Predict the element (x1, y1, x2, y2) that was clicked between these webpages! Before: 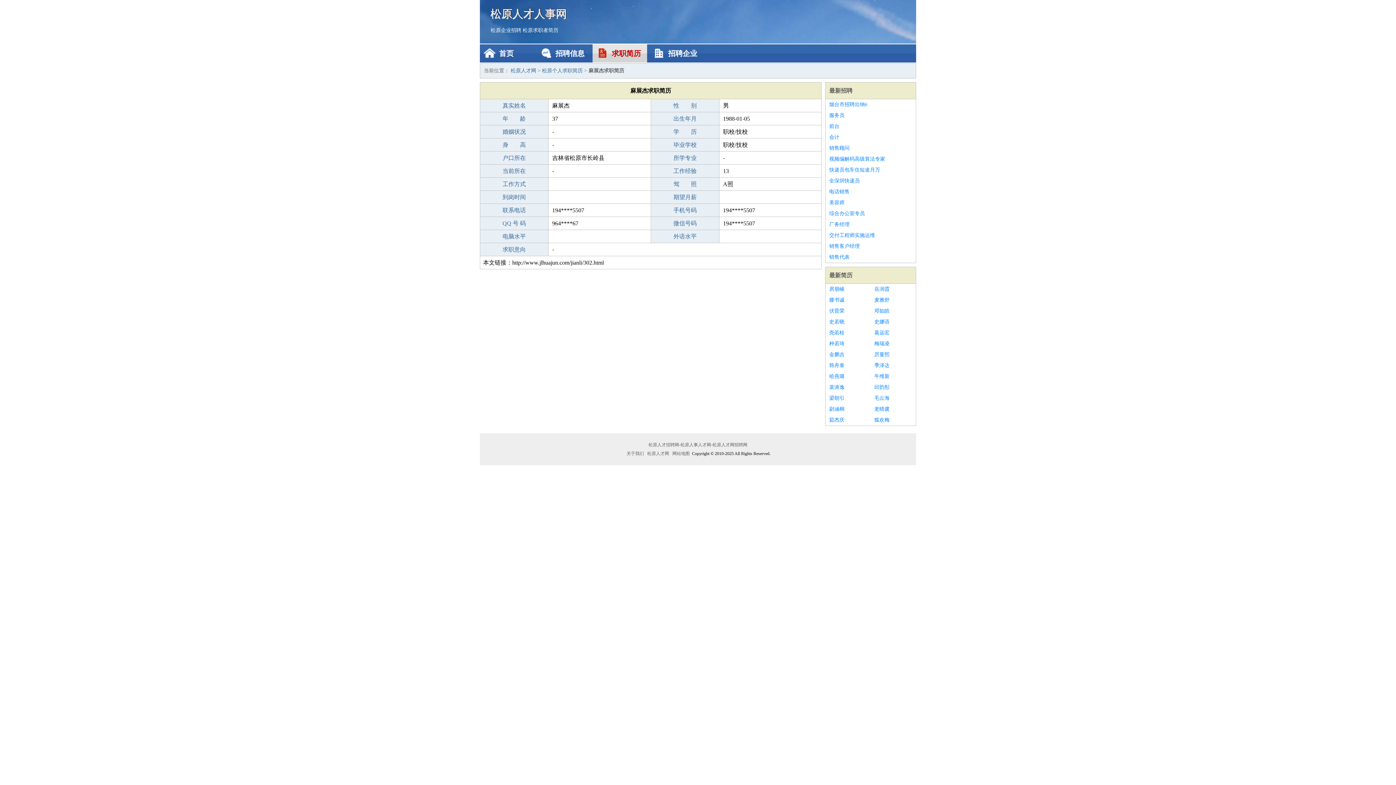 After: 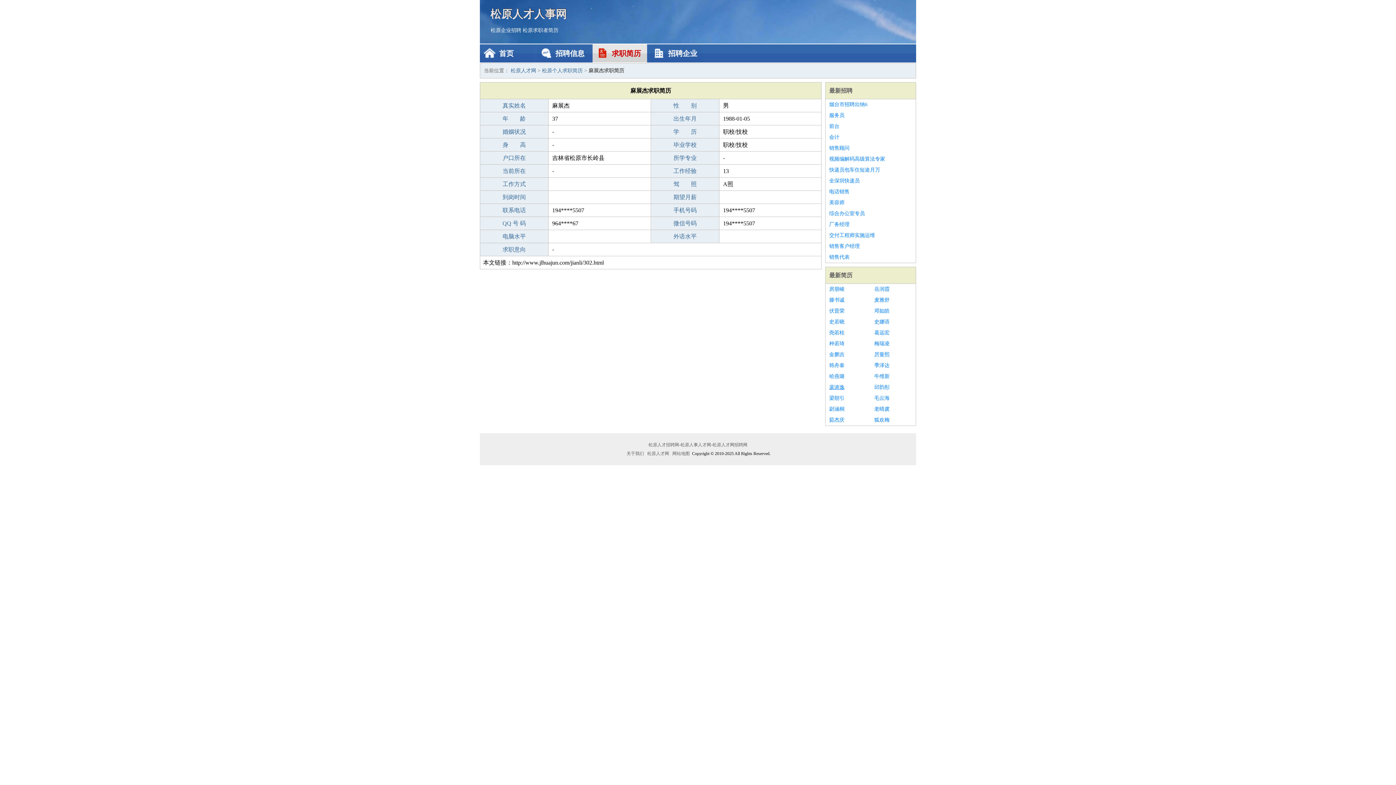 Action: label: 裴涛逸 bbox: (829, 382, 867, 393)